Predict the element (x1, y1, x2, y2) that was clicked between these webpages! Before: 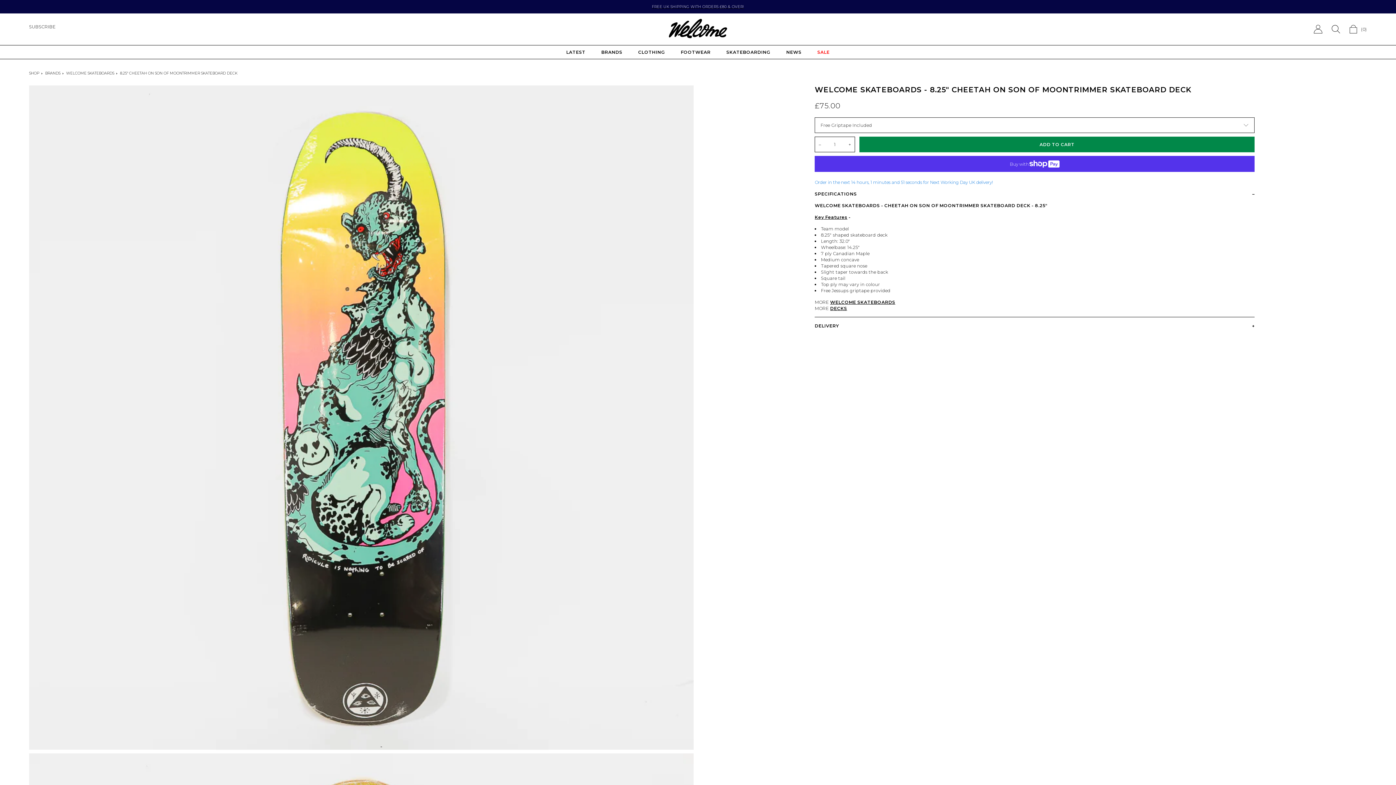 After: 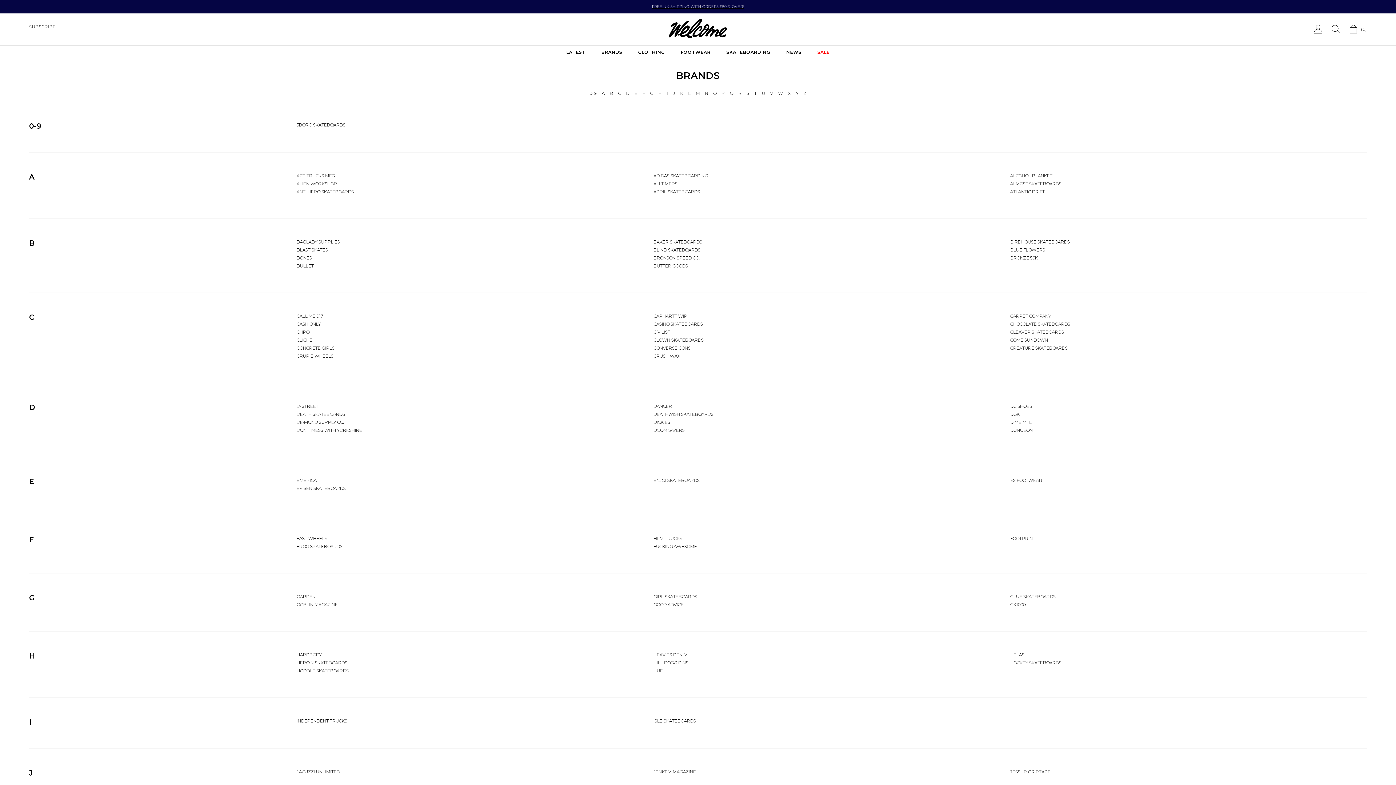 Action: label: BRANDS bbox: (45, 70, 60, 75)